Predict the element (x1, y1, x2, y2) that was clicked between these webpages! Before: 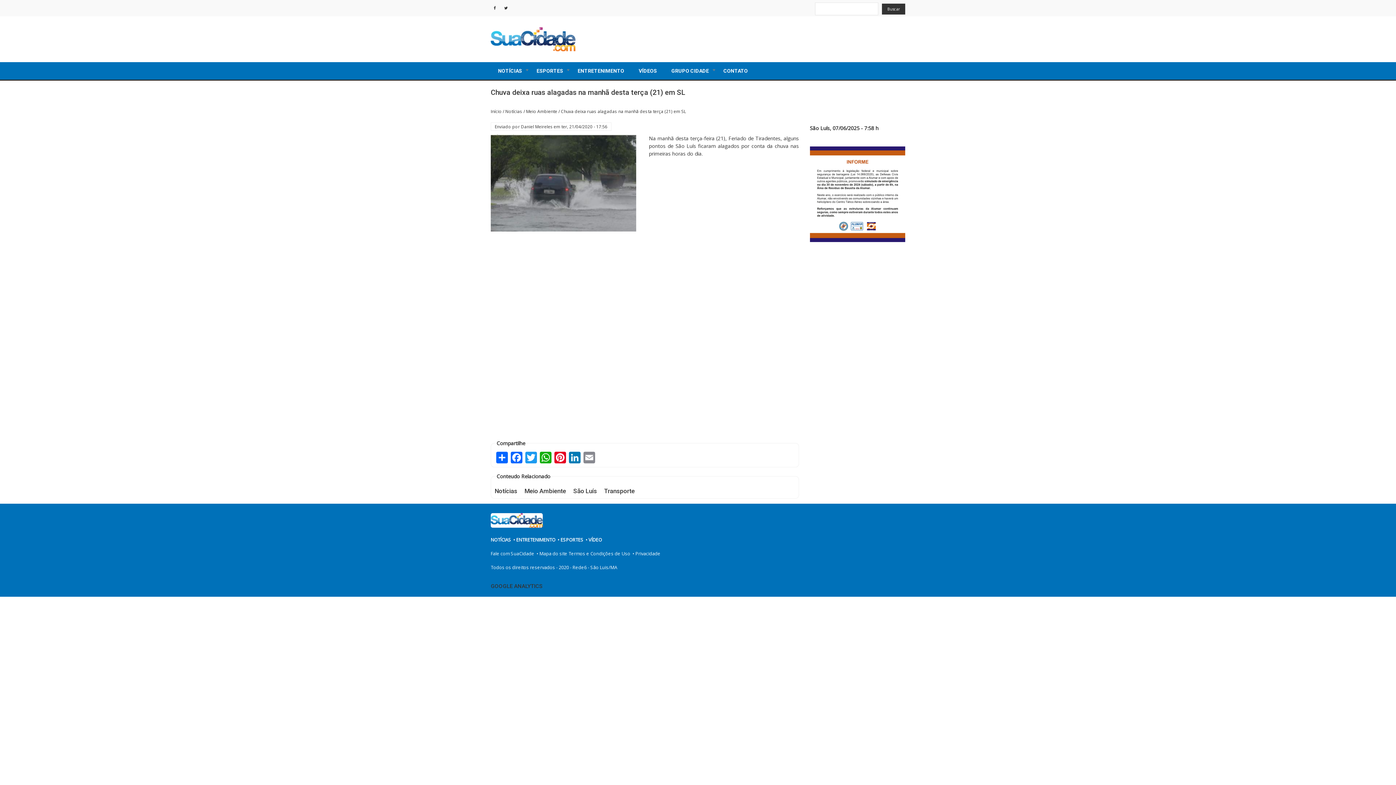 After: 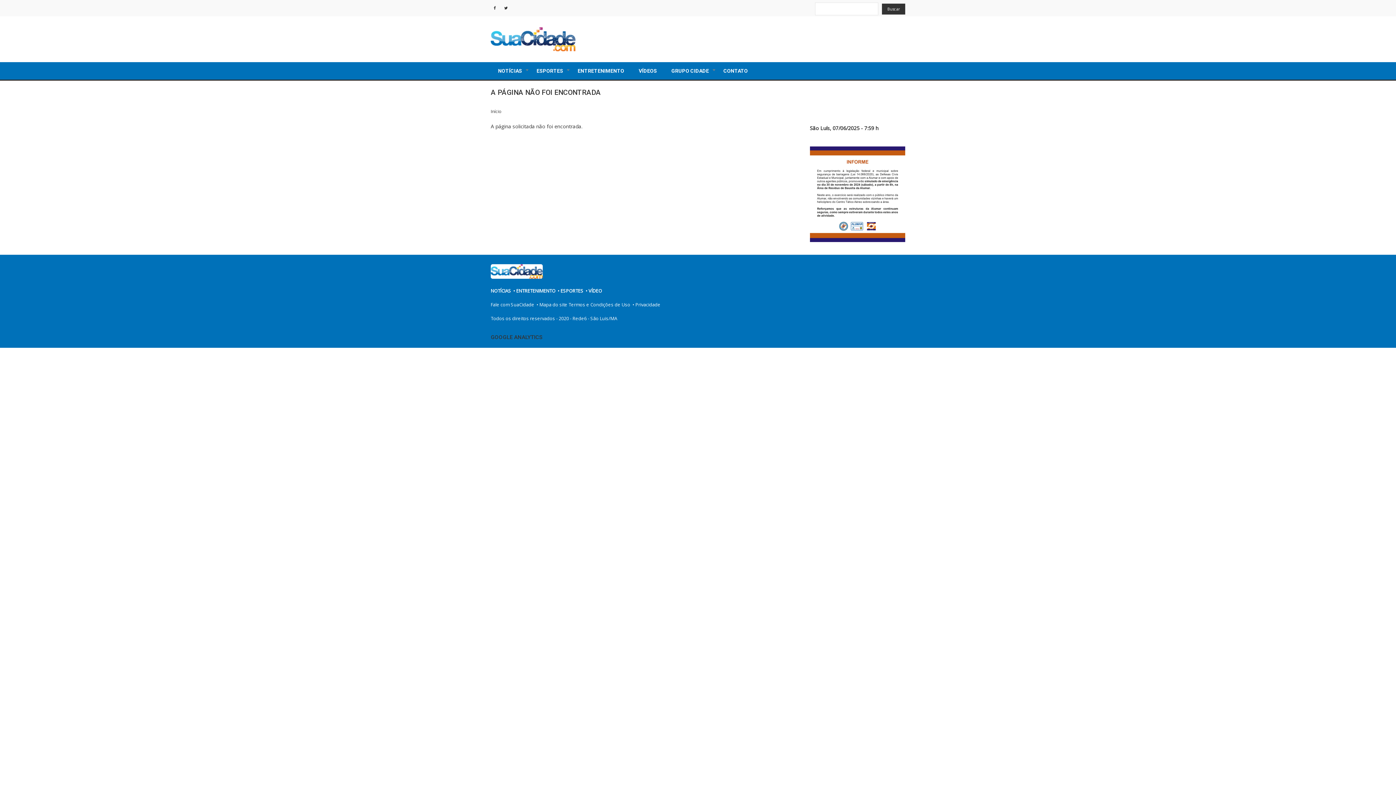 Action: label: Mapa do site bbox: (539, 550, 567, 557)